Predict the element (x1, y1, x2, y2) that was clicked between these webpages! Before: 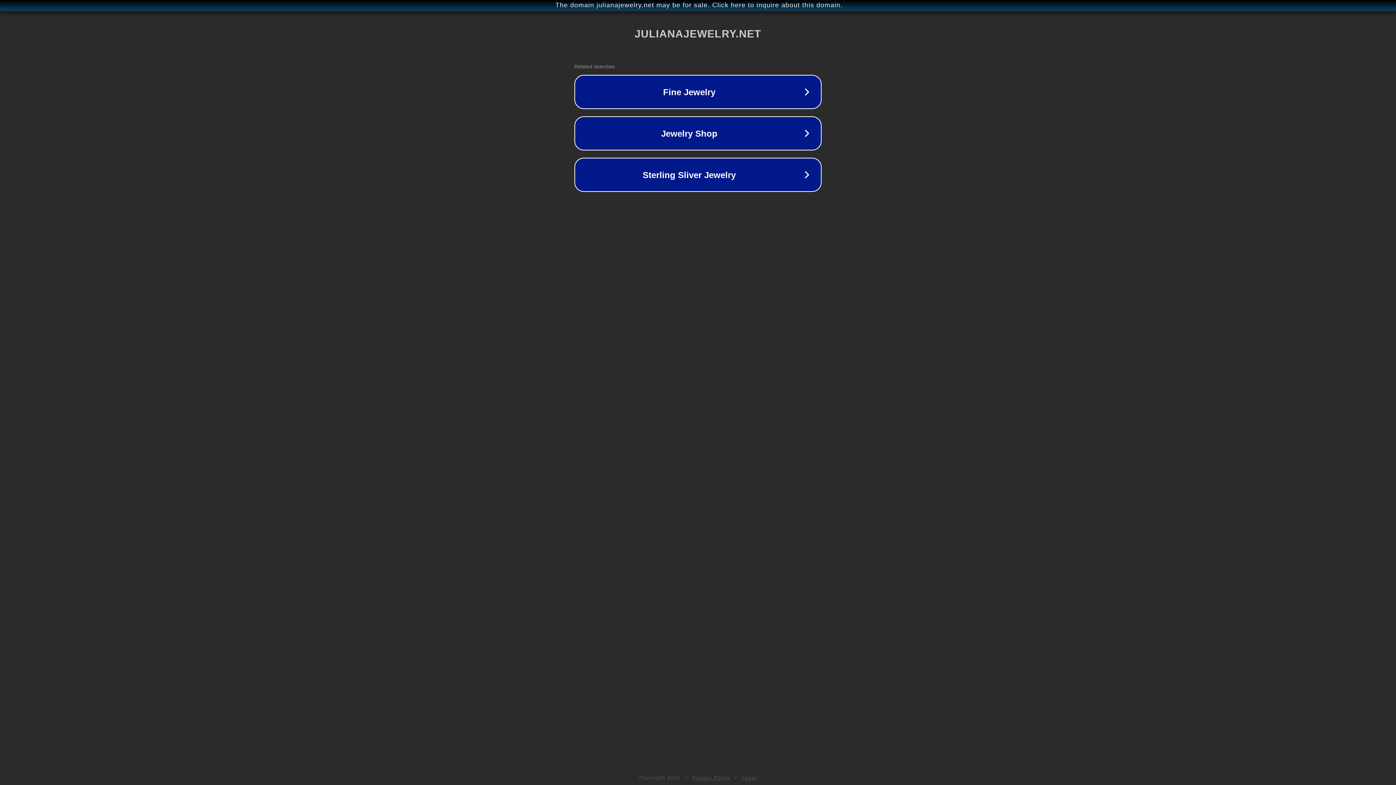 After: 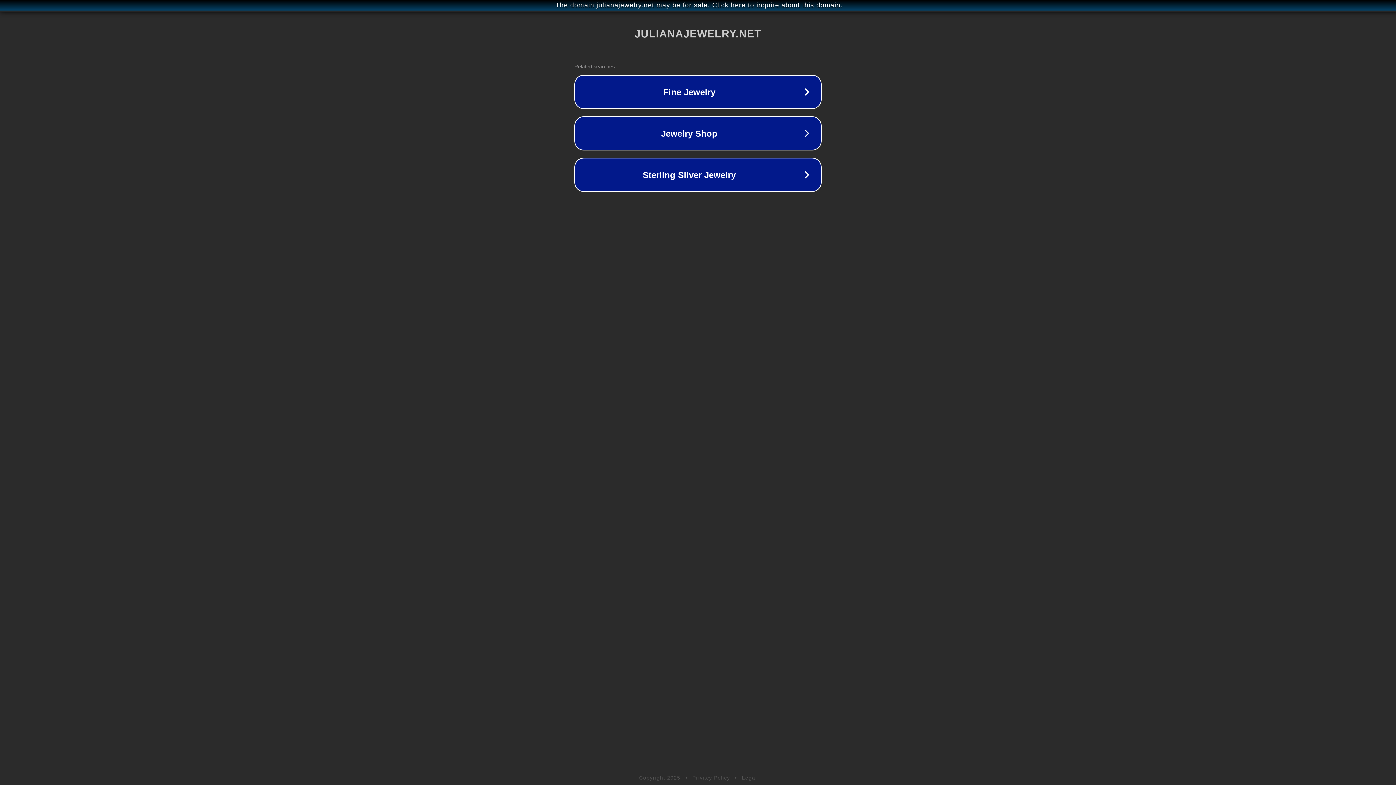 Action: label: Legal bbox: (742, 775, 757, 781)